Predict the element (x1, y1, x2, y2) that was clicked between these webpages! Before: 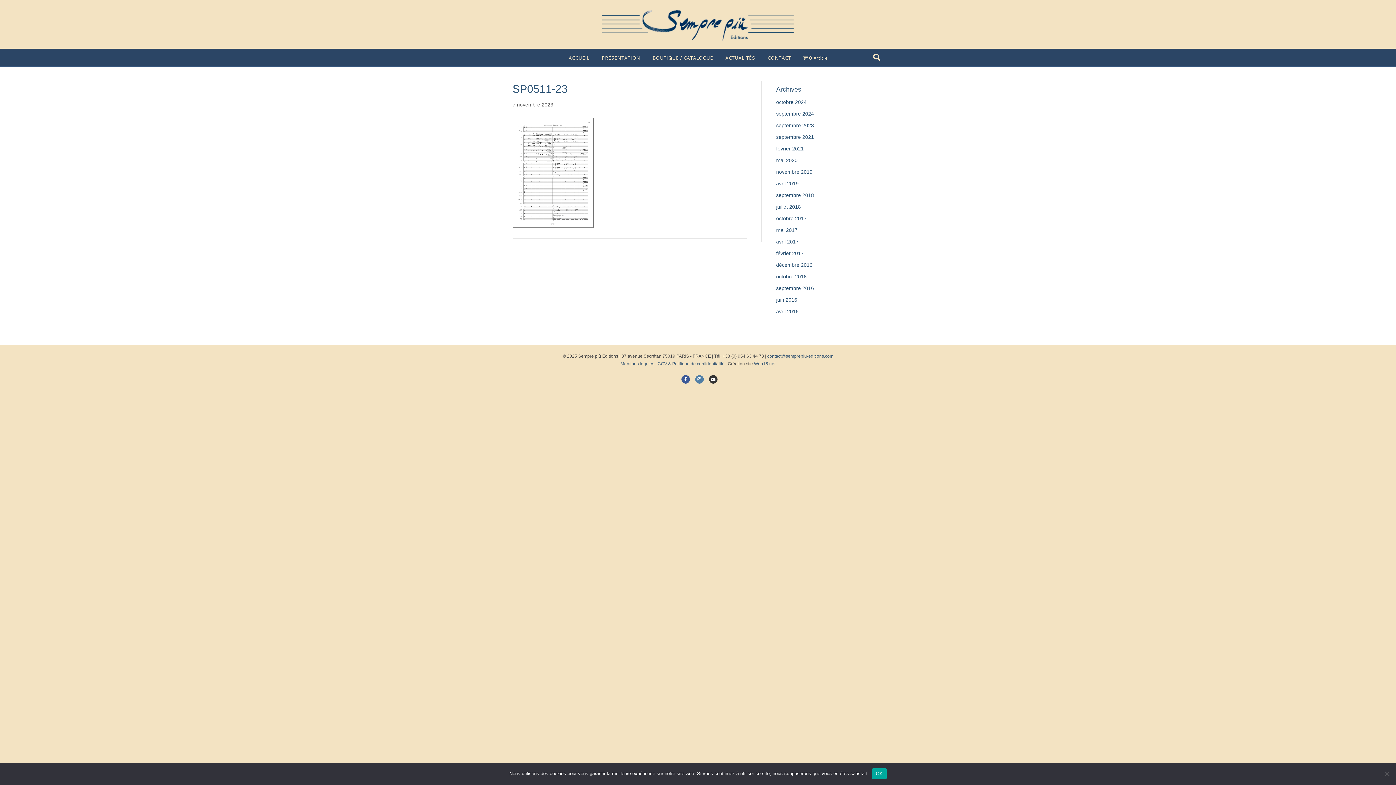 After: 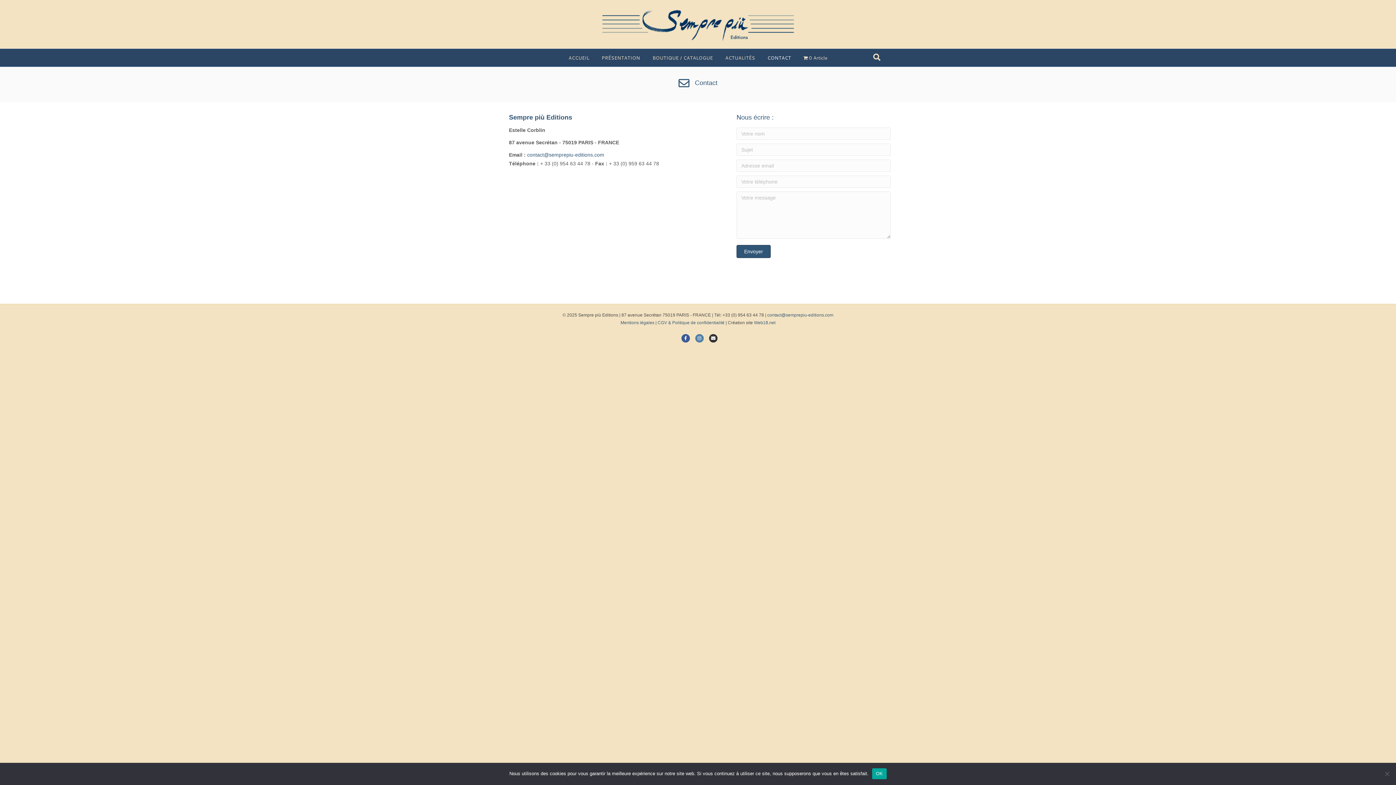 Action: bbox: (762, 49, 796, 66) label: CONTACT